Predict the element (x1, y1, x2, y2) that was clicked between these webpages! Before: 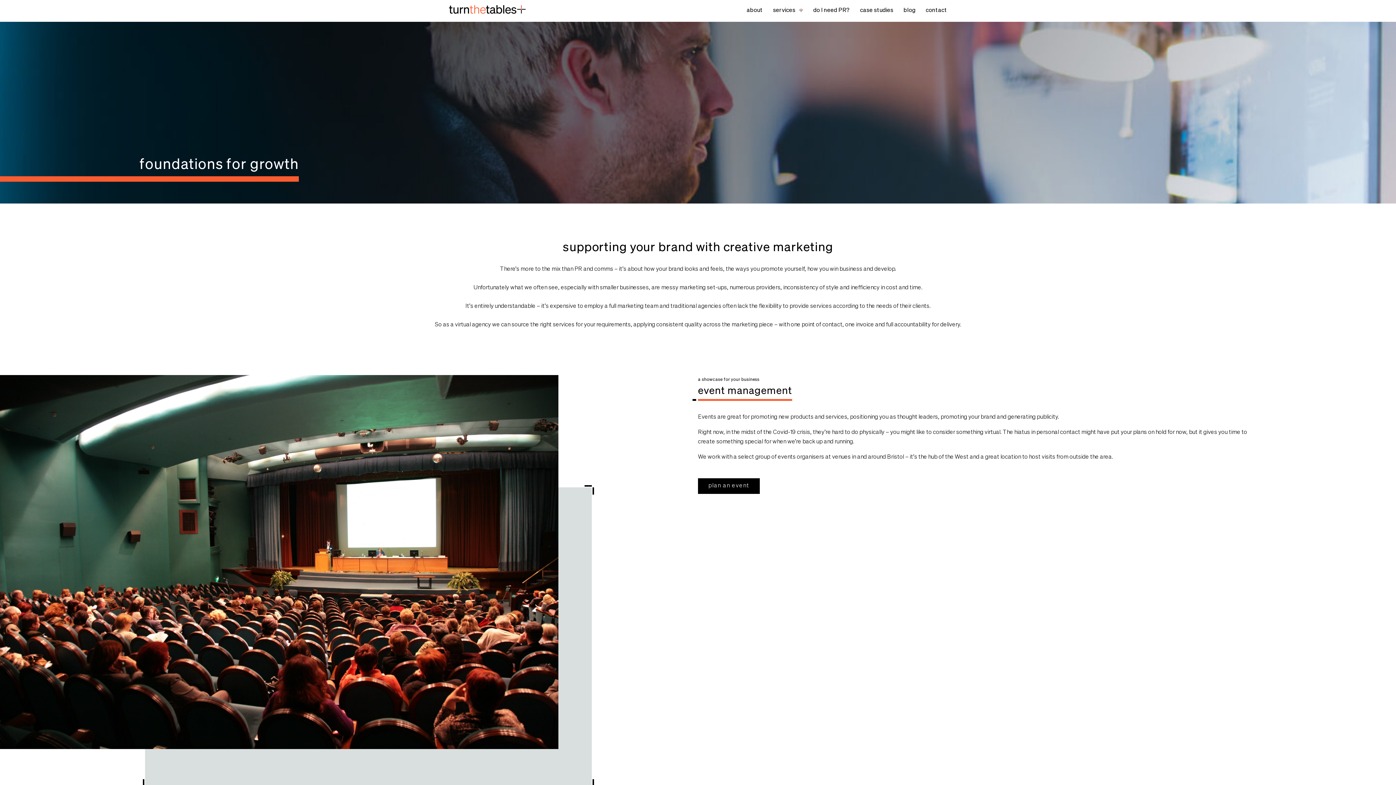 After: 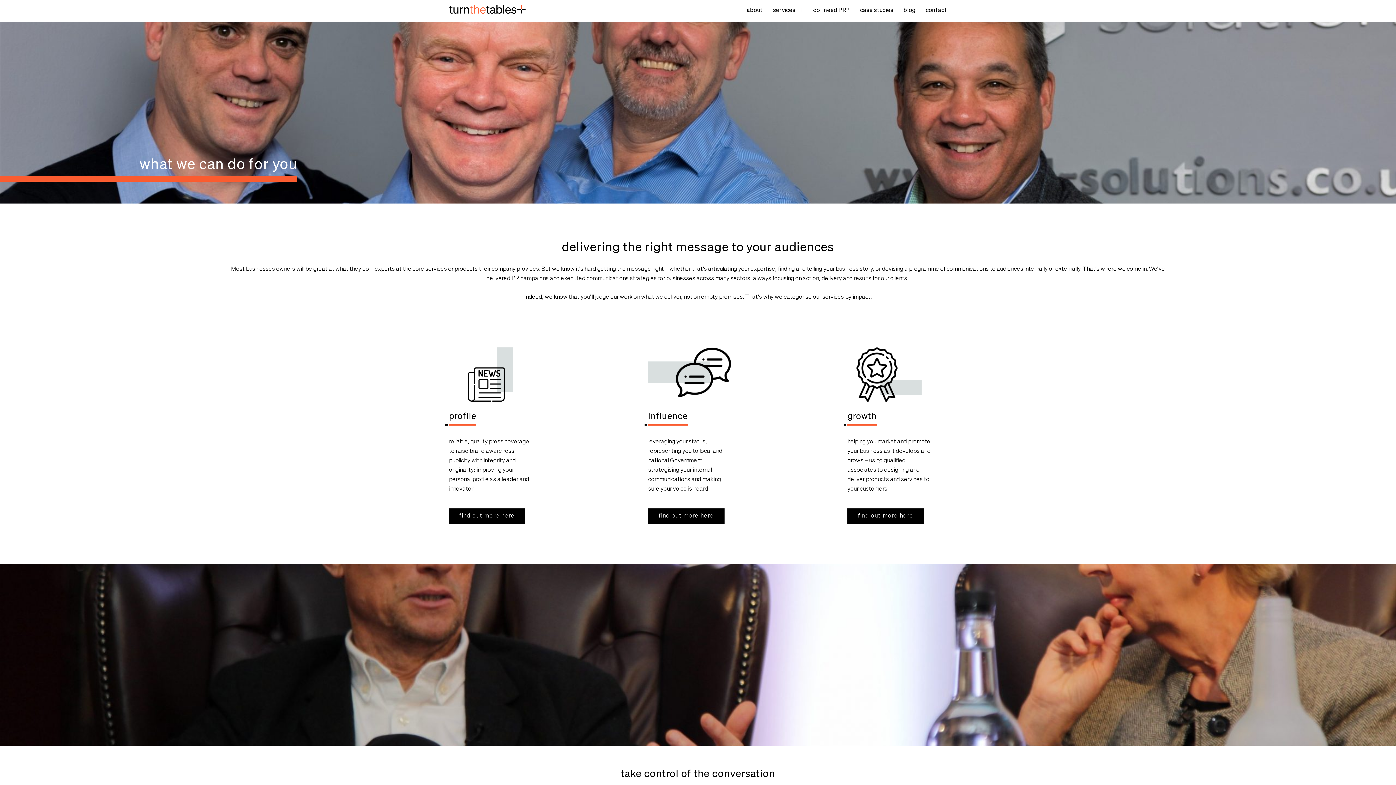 Action: bbox: (773, 7, 803, 13) label: services